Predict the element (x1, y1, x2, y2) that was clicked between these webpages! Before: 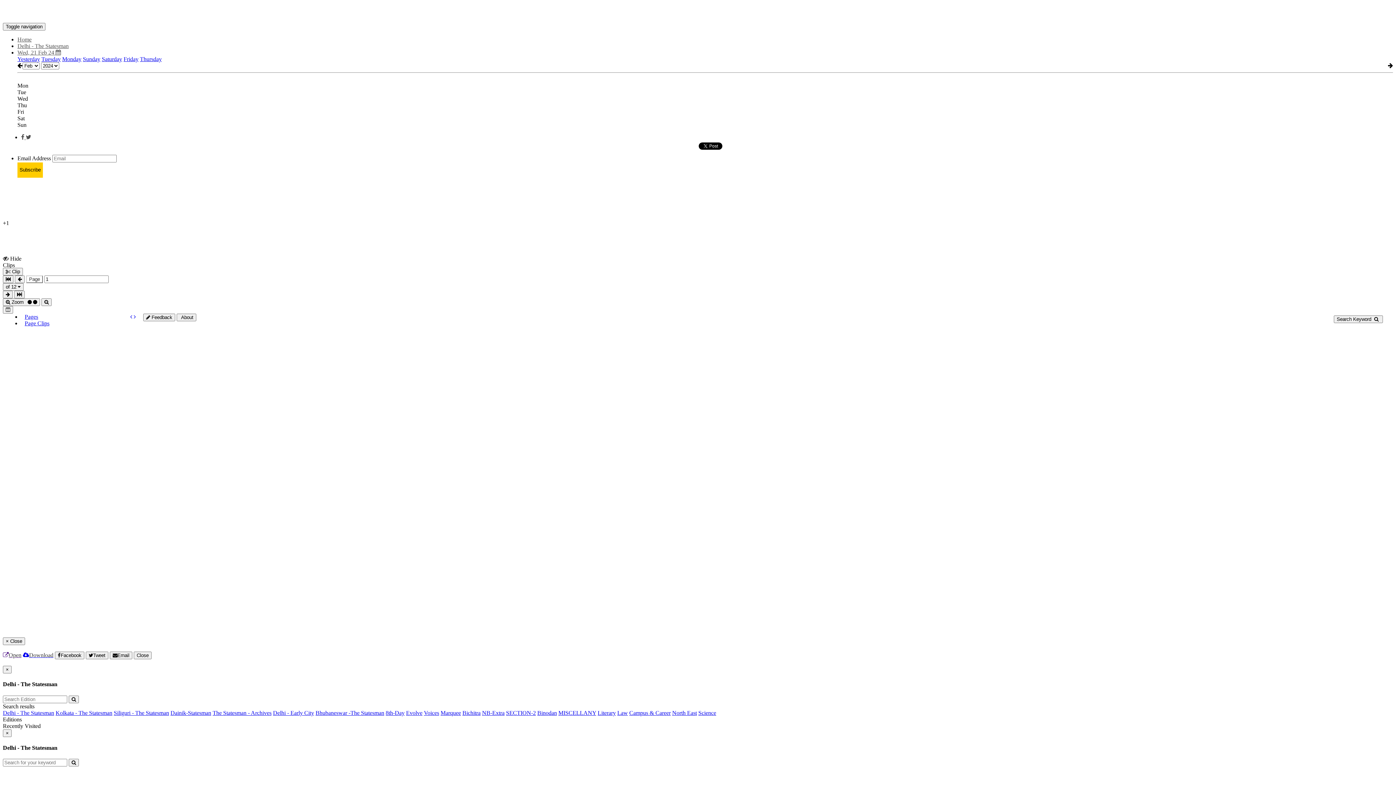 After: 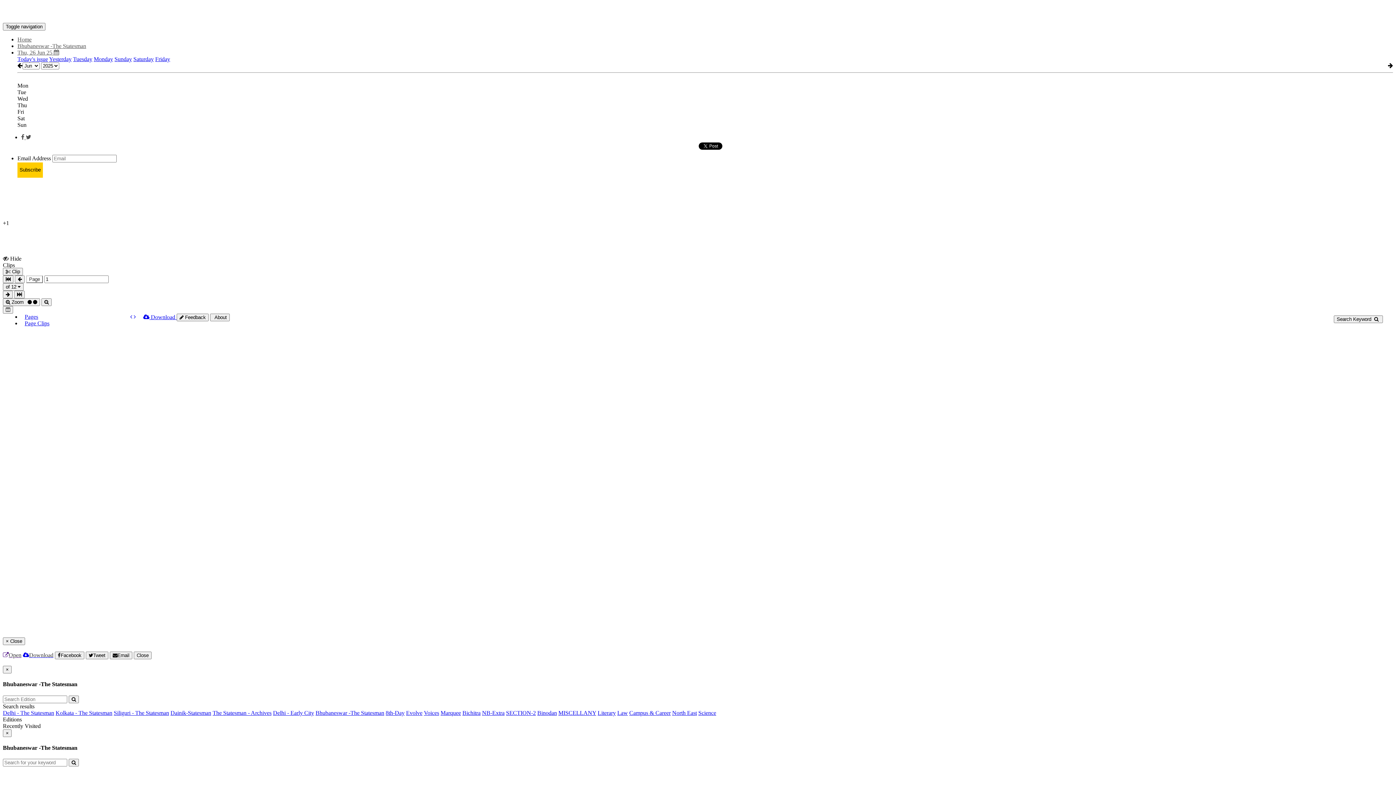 Action: label: Bhubaneswar -The Statesman bbox: (315, 710, 384, 716)